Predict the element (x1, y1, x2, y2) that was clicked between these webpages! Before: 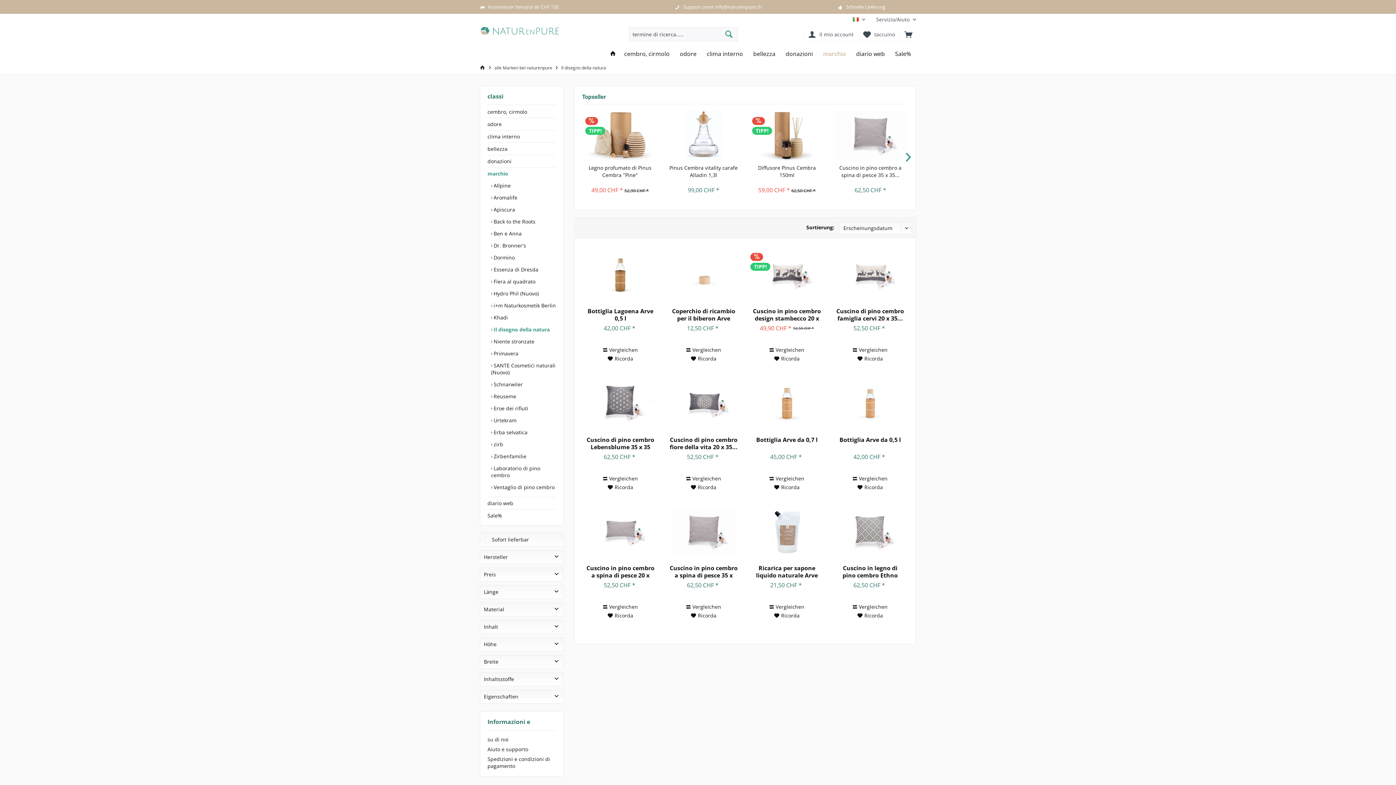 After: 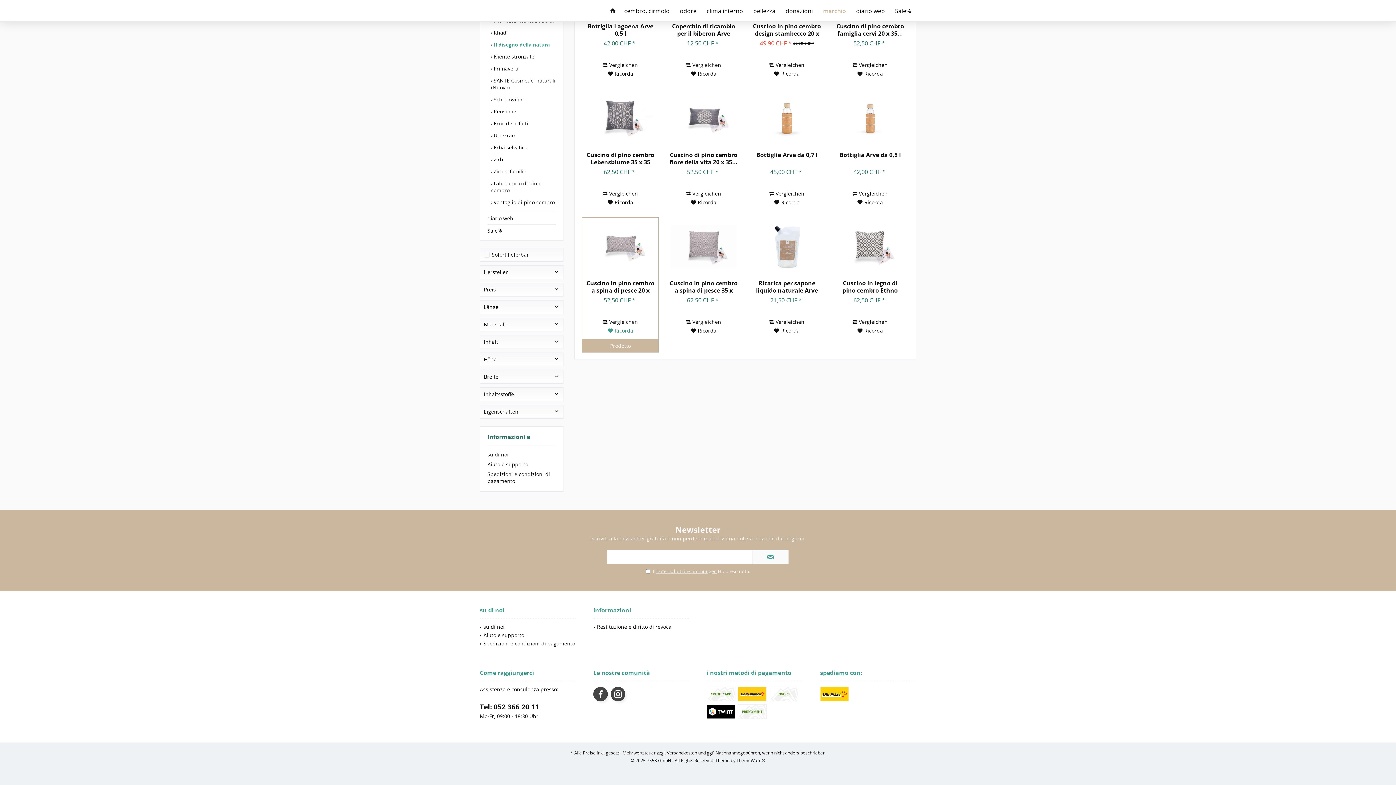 Action: bbox: (607, 611, 633, 620) label: Ricorda